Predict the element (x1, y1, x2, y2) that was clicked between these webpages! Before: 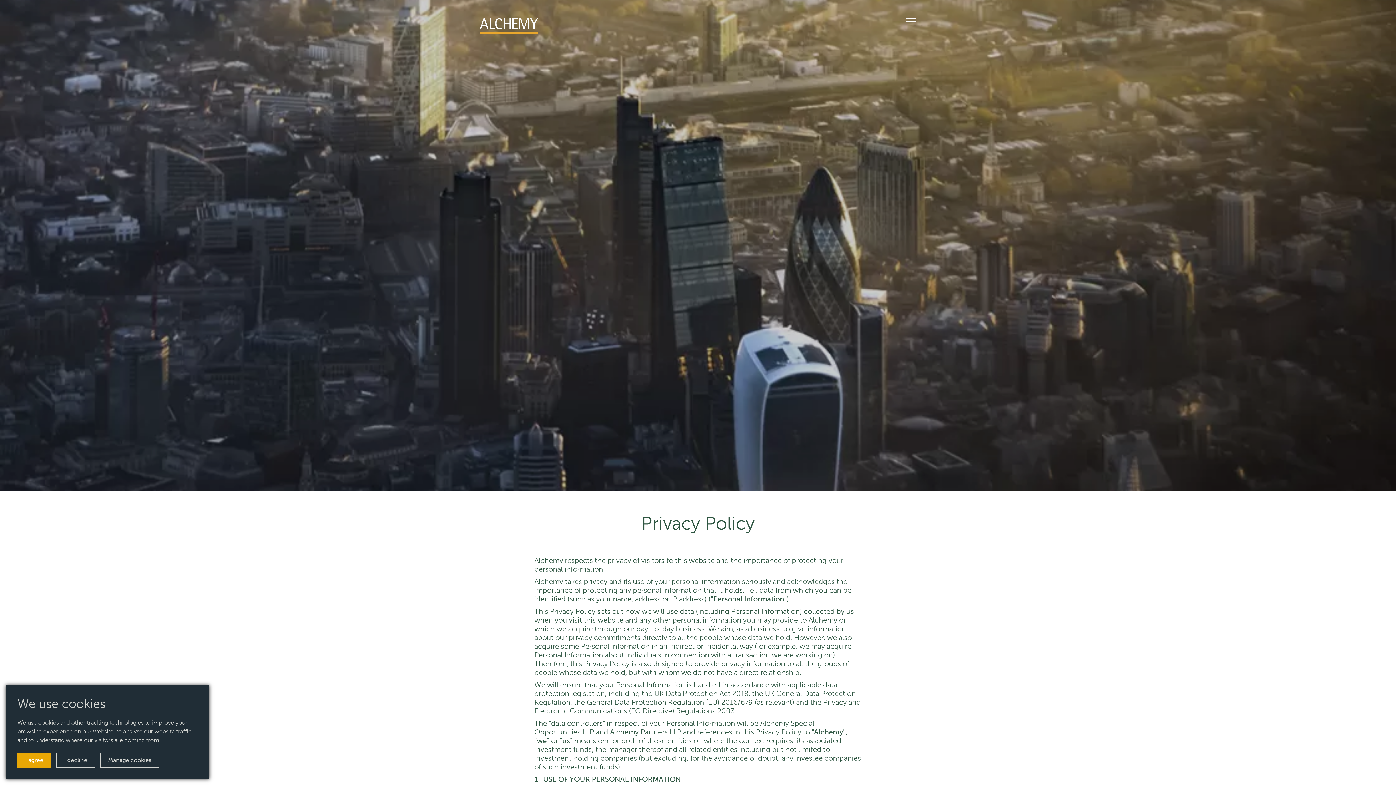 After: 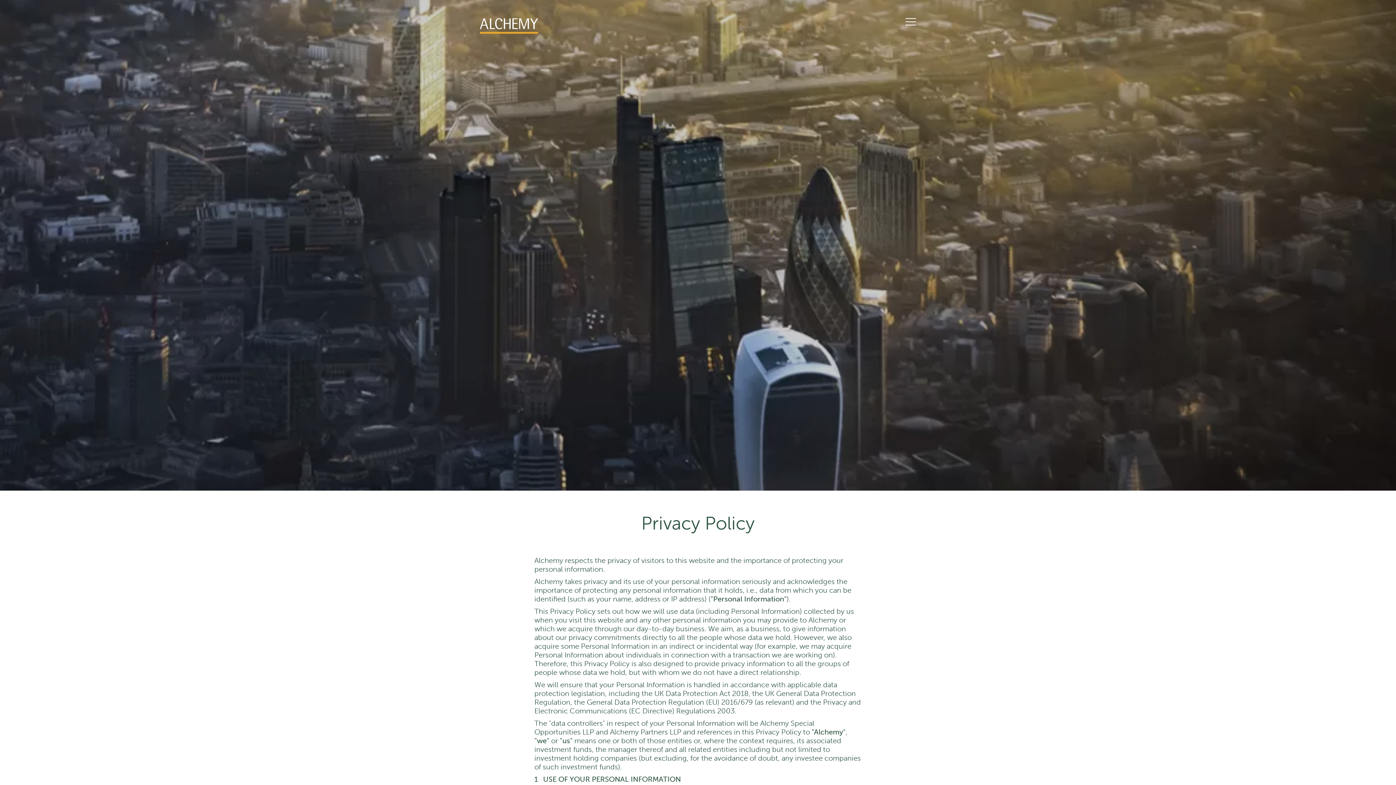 Action: label: I agree bbox: (17, 753, 50, 768)